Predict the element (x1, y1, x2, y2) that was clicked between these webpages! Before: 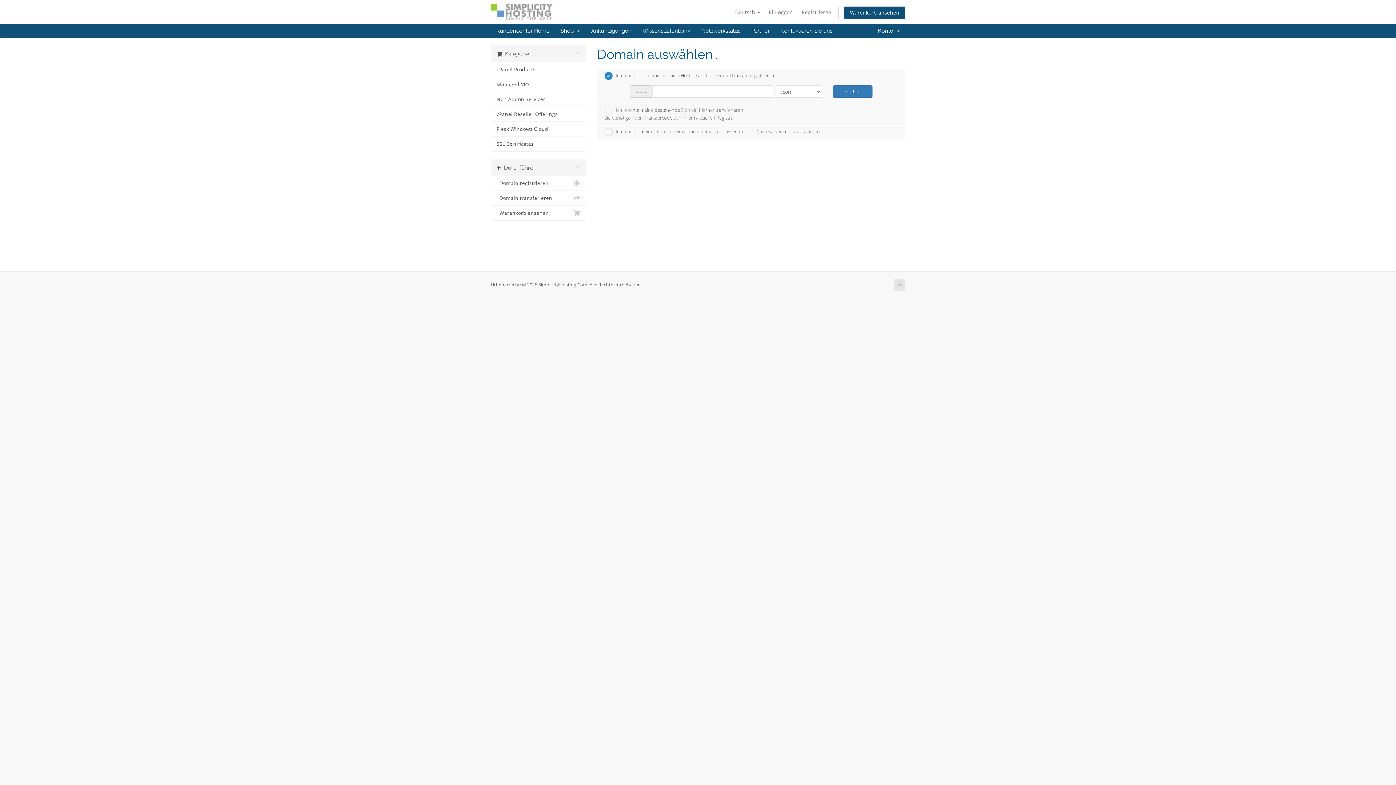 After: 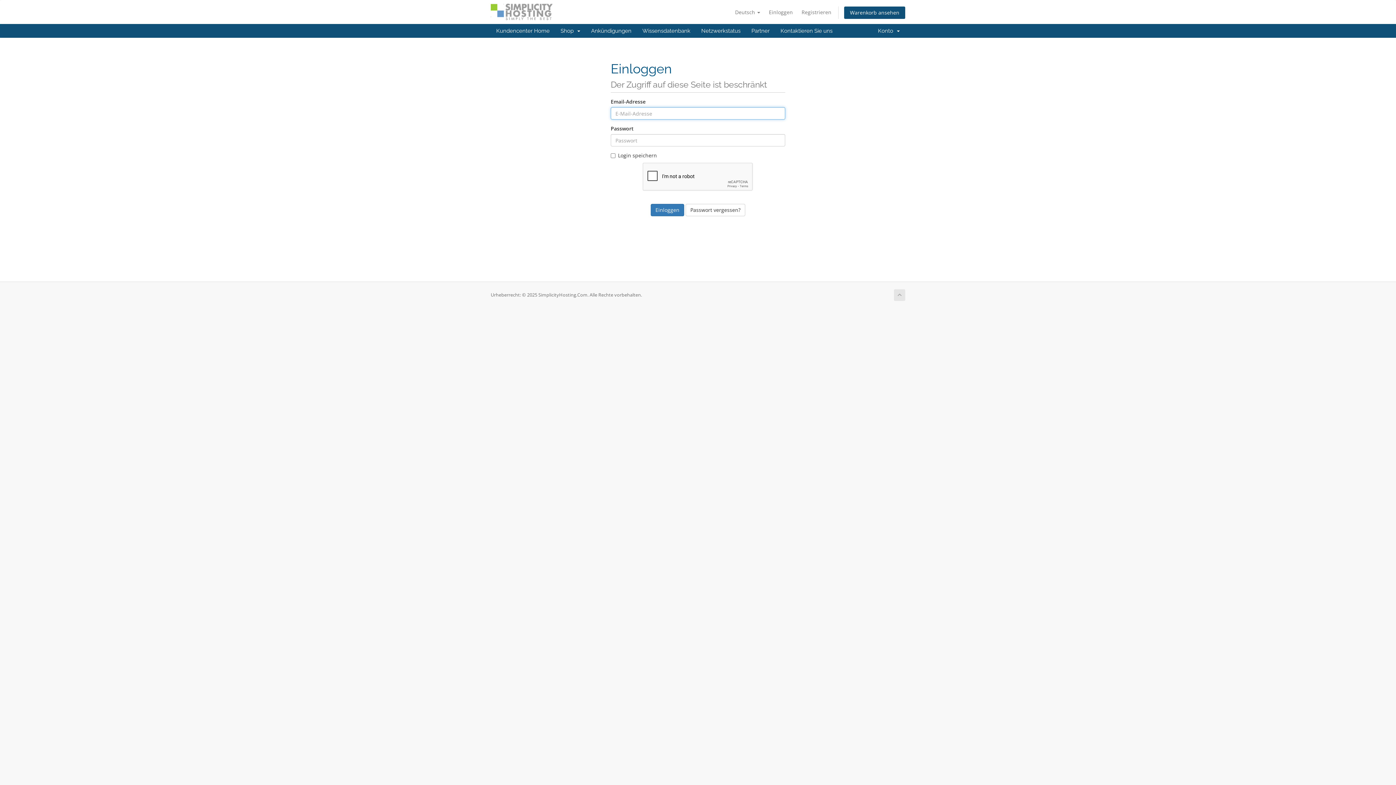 Action: label: Partner bbox: (746, 24, 775, 37)